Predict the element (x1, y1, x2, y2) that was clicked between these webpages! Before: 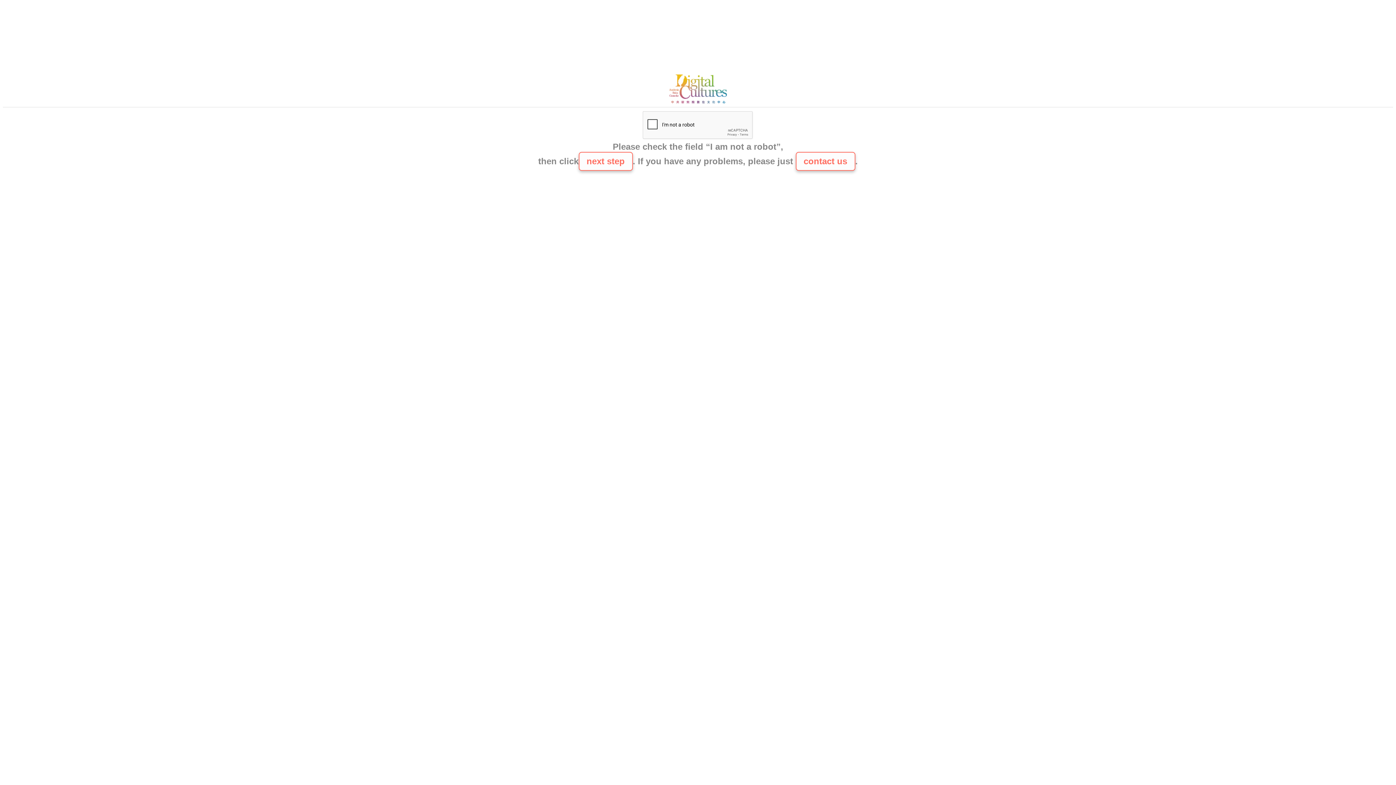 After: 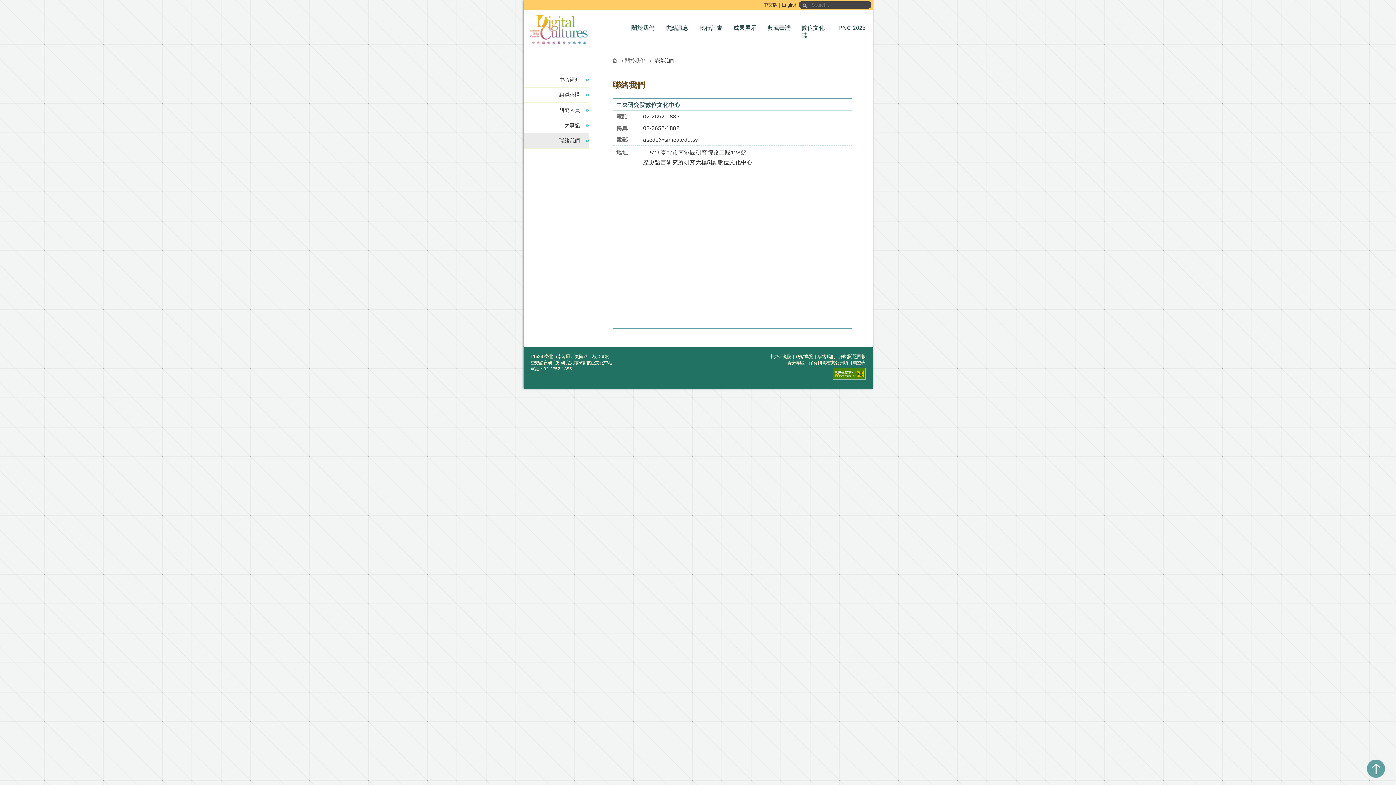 Action: bbox: (795, 152, 855, 170) label: contact us